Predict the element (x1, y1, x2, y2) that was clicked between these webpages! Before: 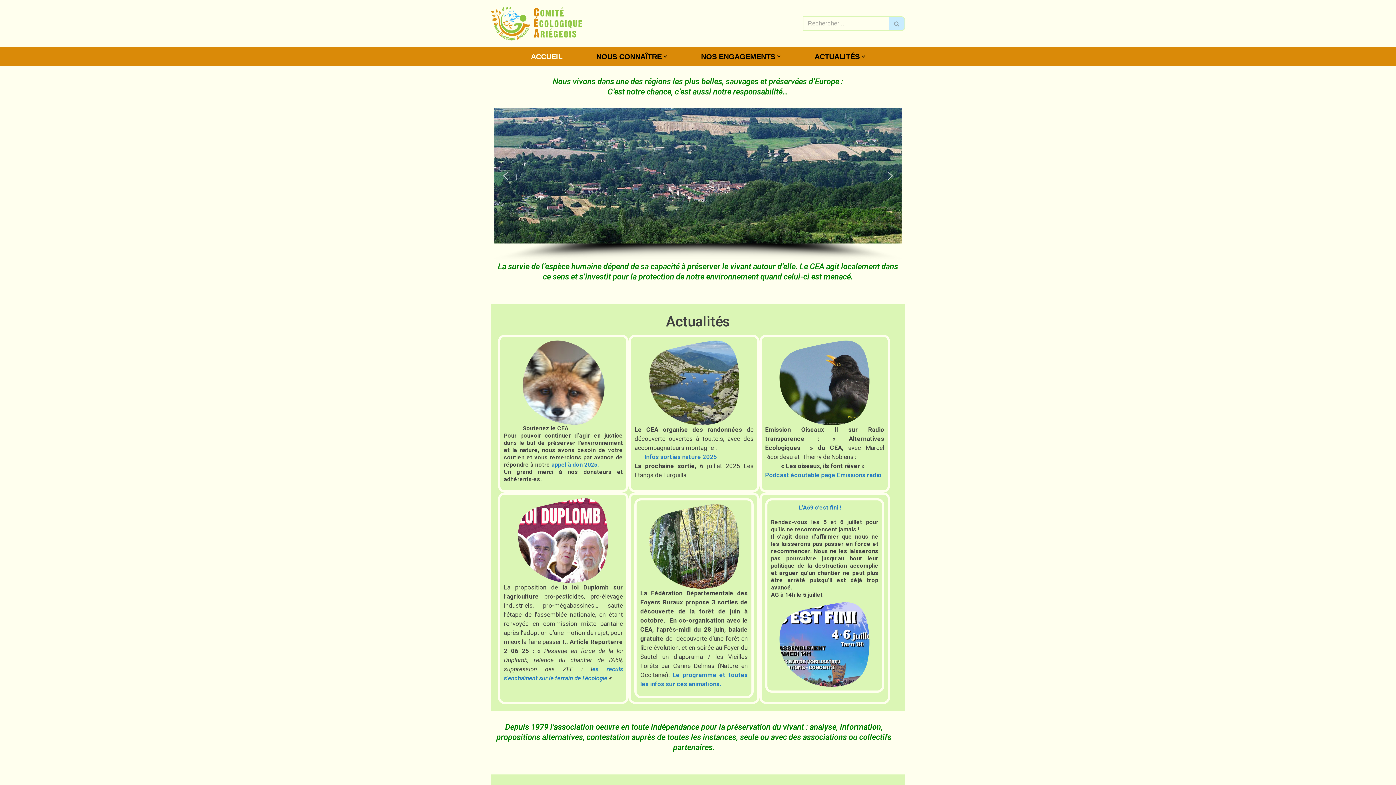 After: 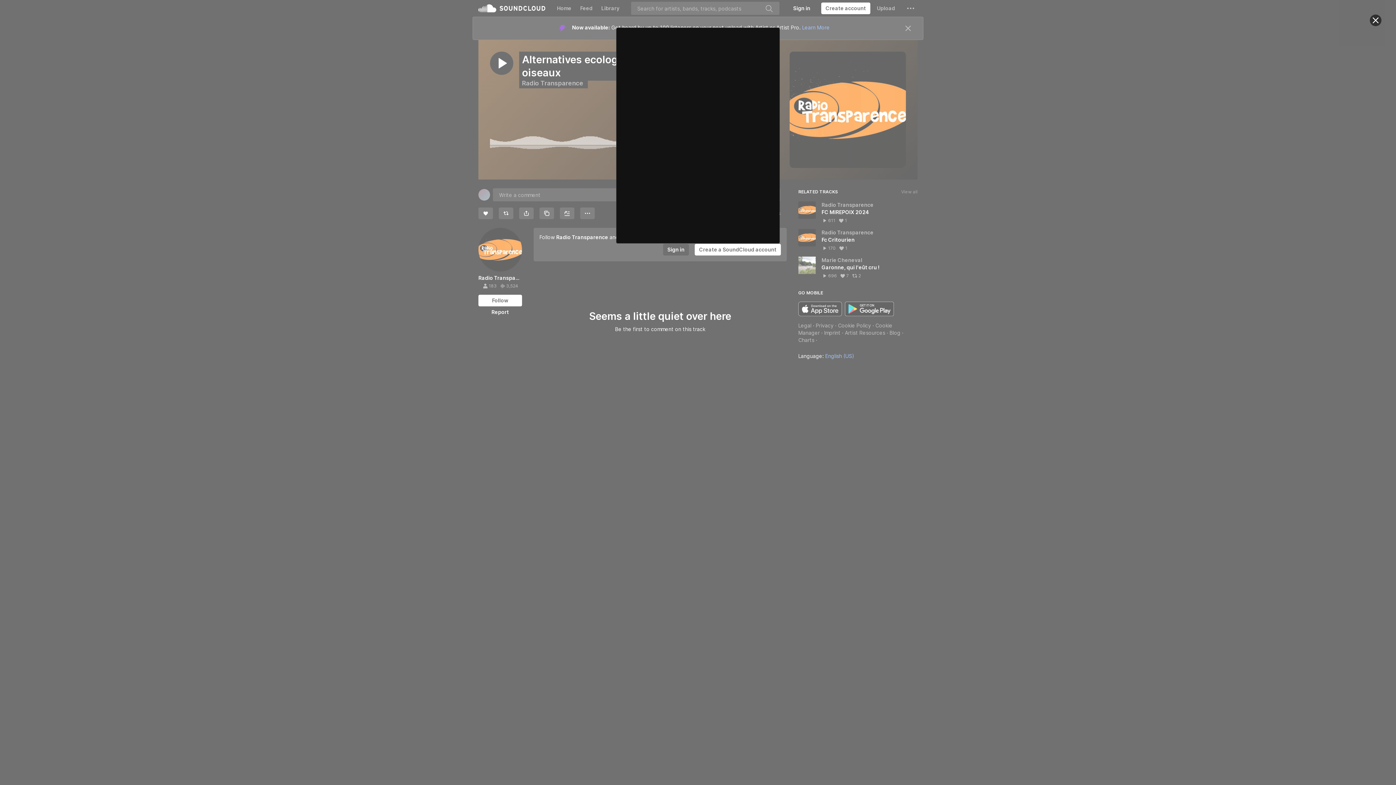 Action: bbox: (765, 471, 881, 479) label: Podcast écoutable page Emissions radio